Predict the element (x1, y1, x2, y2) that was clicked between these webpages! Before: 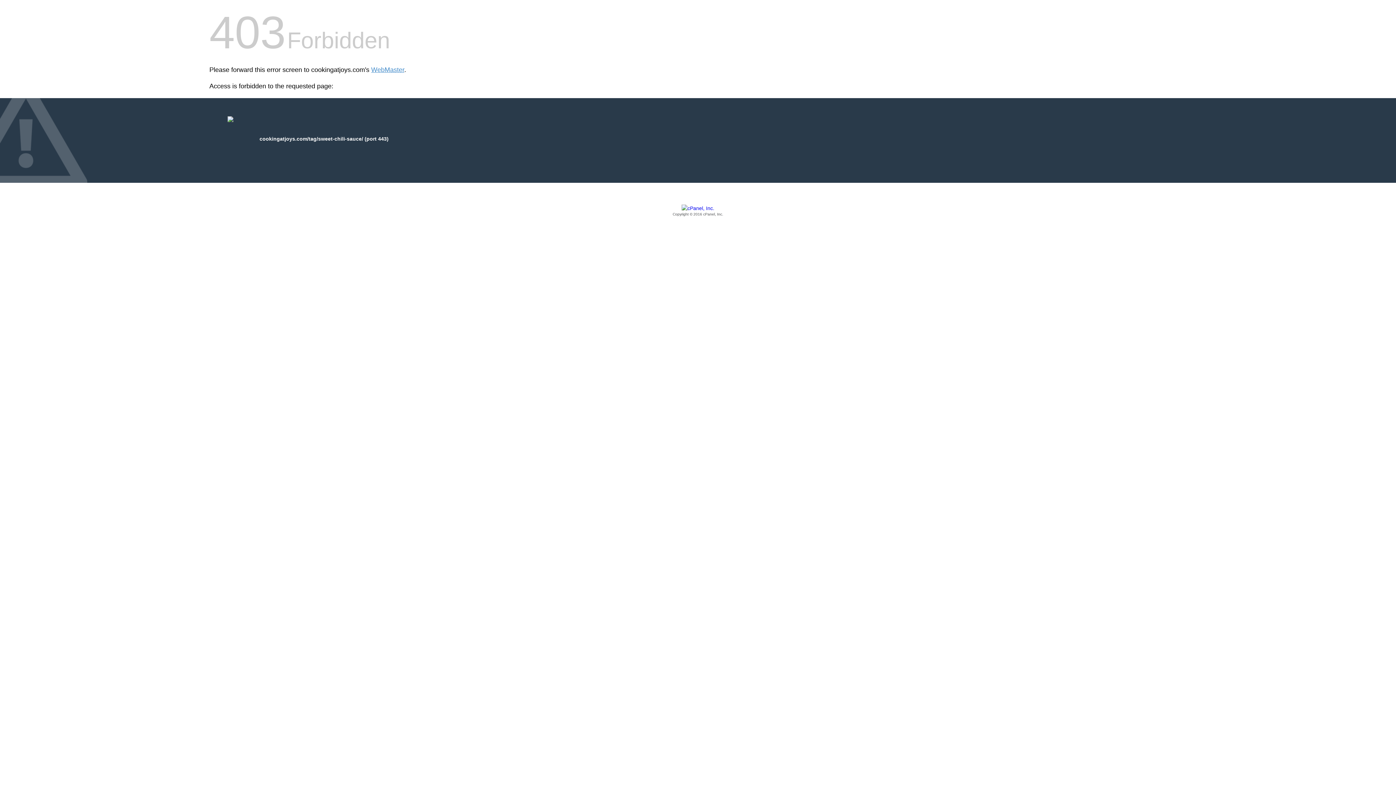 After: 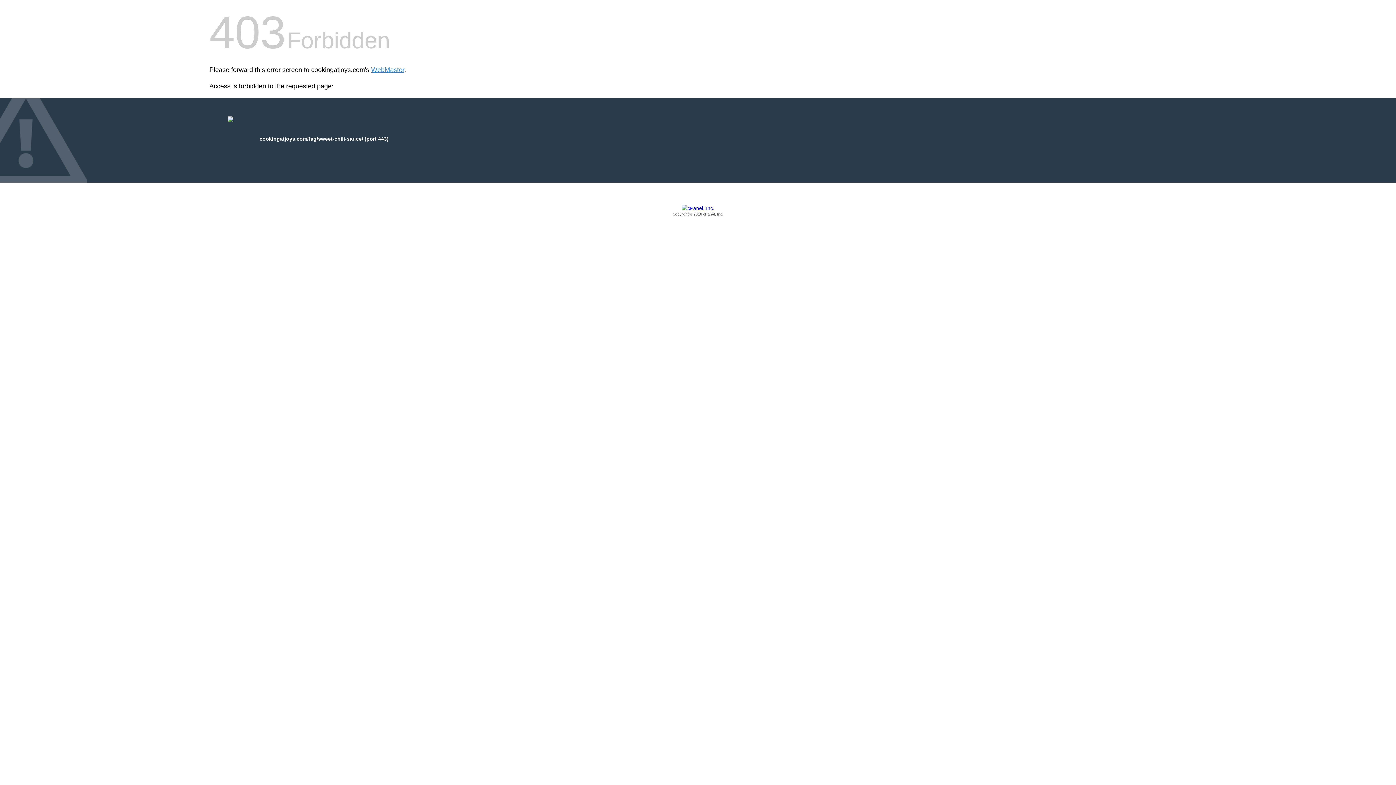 Action: label: Copyright © 2016 cPanel, Inc. bbox: (209, 205, 1186, 217)